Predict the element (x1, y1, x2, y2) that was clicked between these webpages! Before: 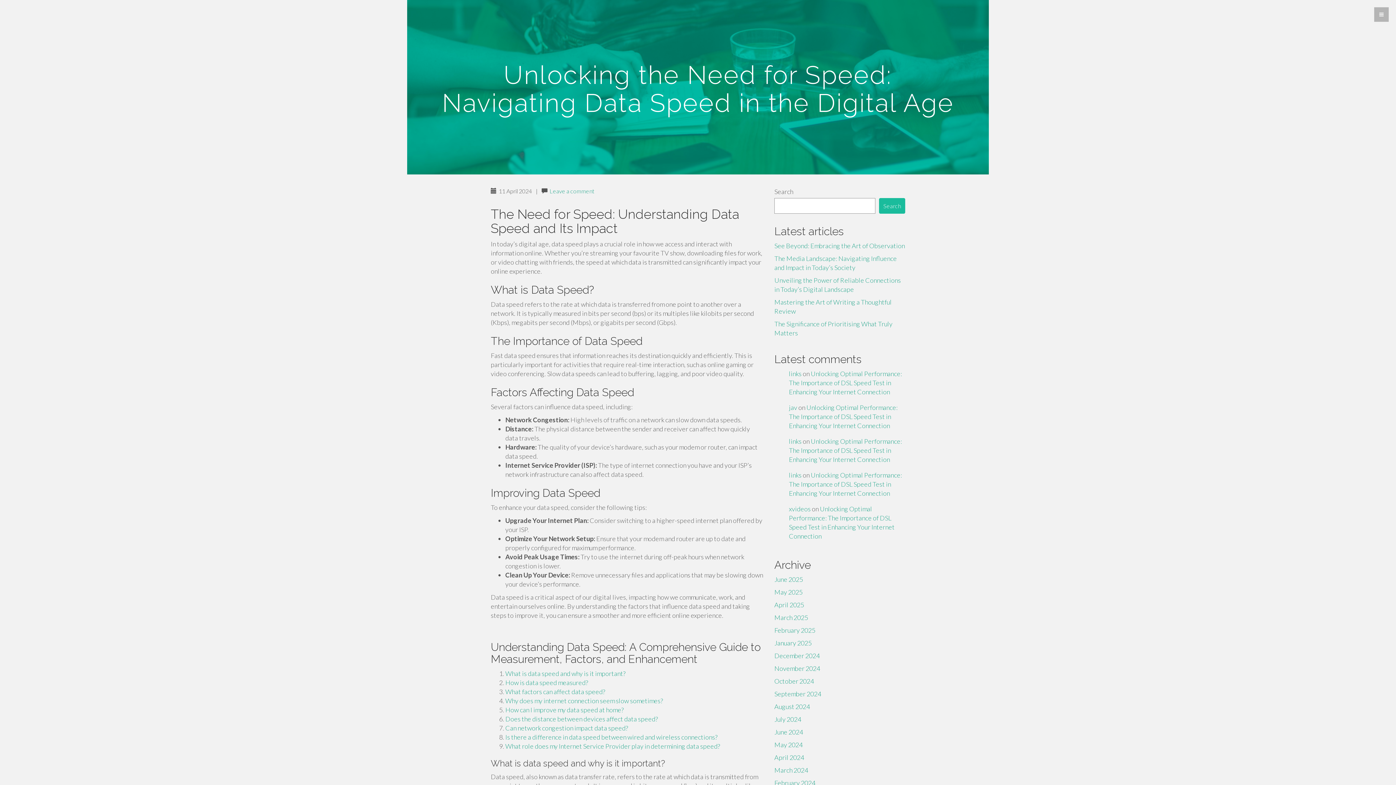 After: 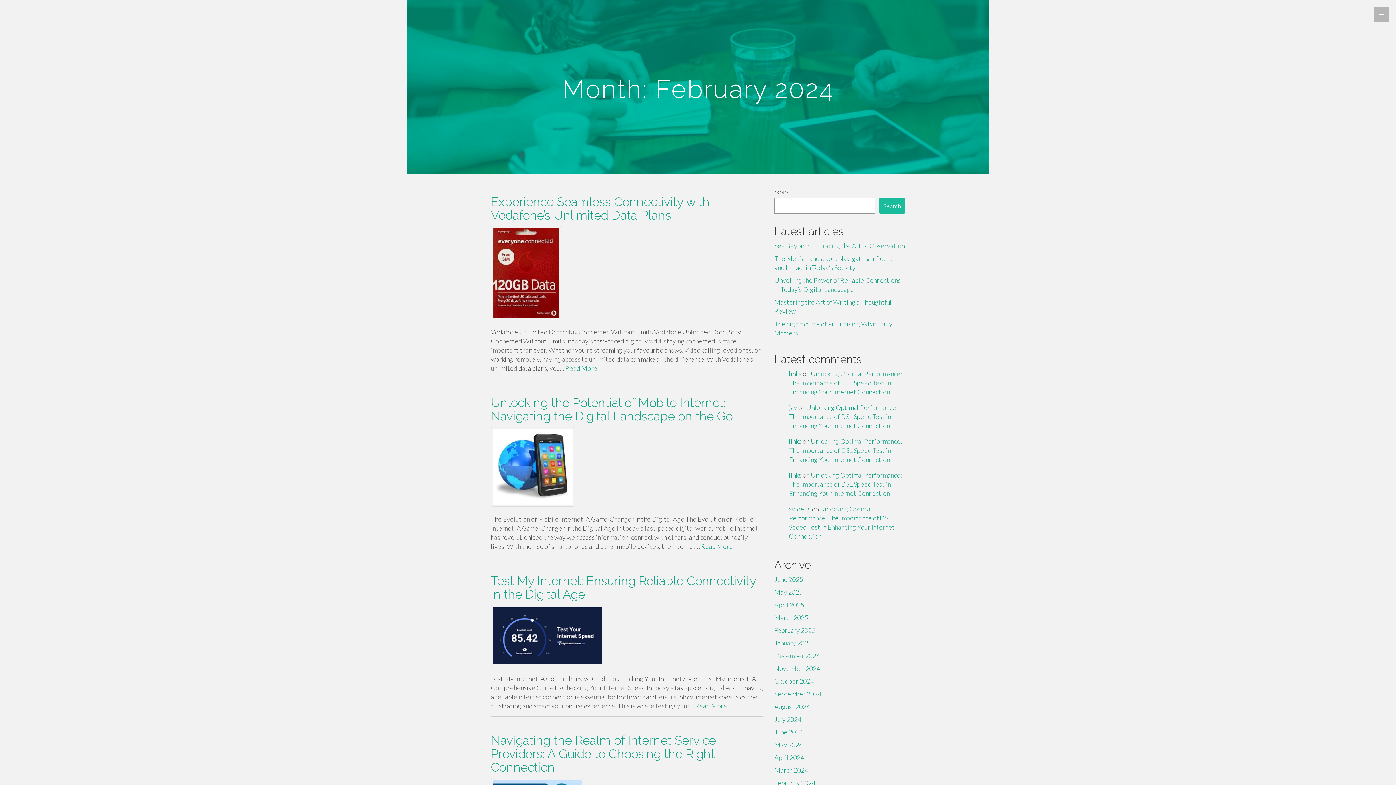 Action: label: February 2024 bbox: (774, 779, 815, 787)